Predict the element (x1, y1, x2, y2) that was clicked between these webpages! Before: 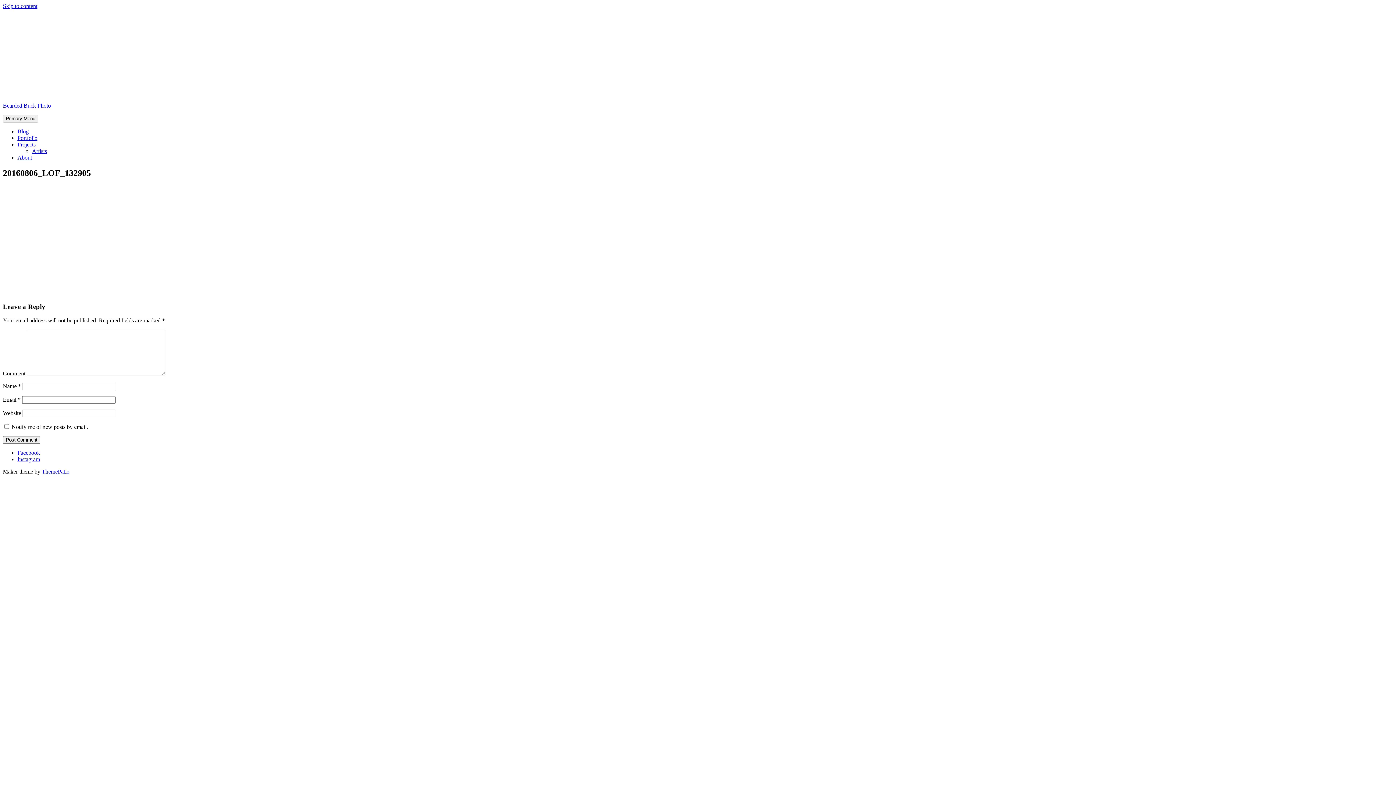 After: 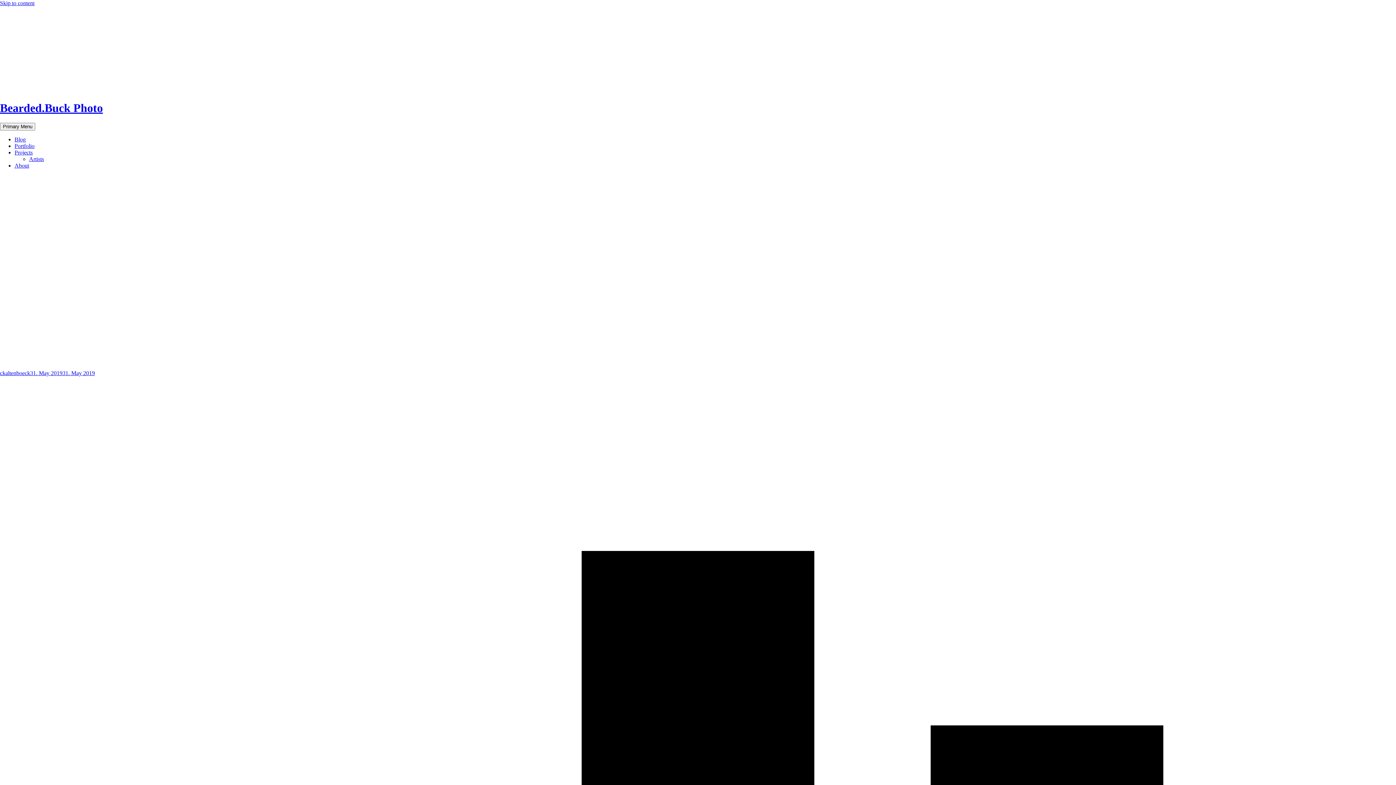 Action: label: Blog bbox: (17, 128, 28, 134)